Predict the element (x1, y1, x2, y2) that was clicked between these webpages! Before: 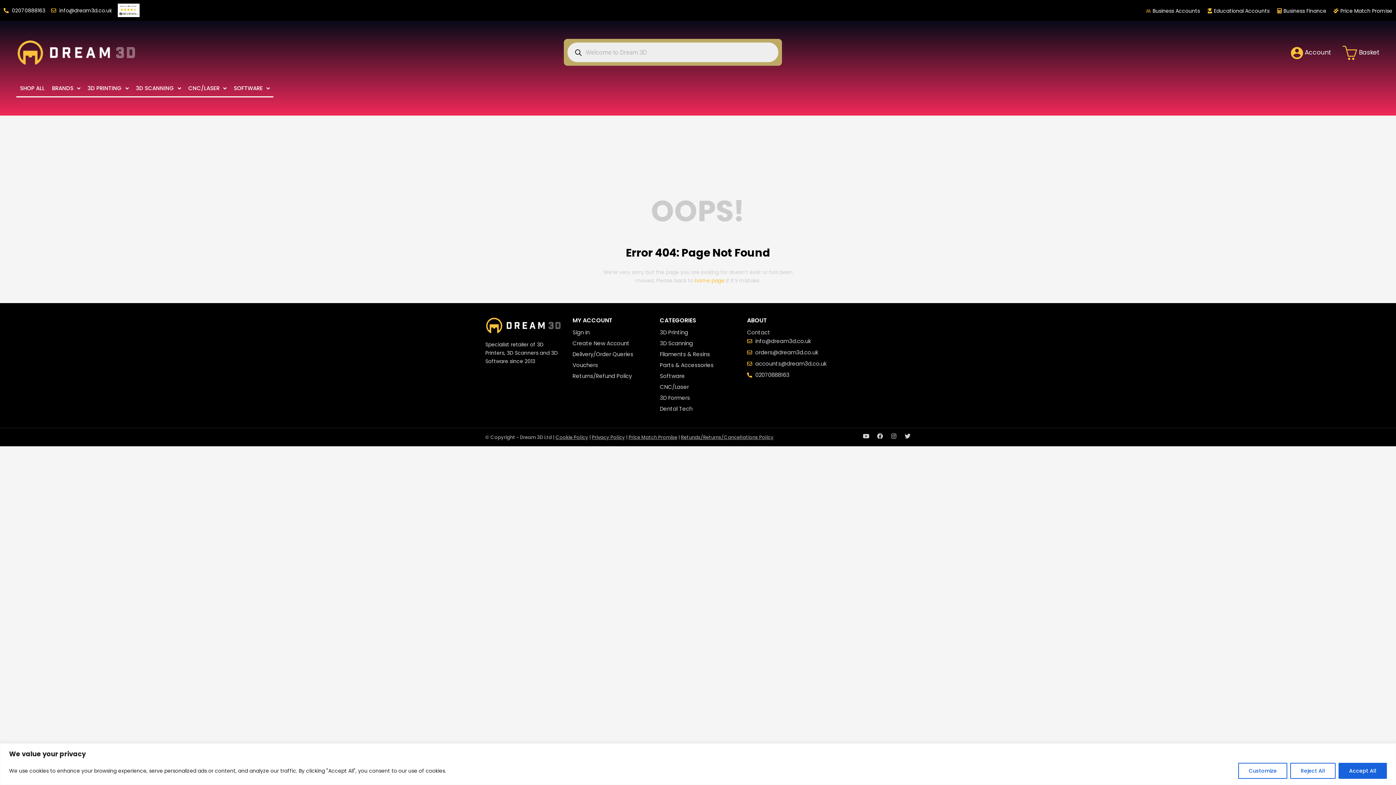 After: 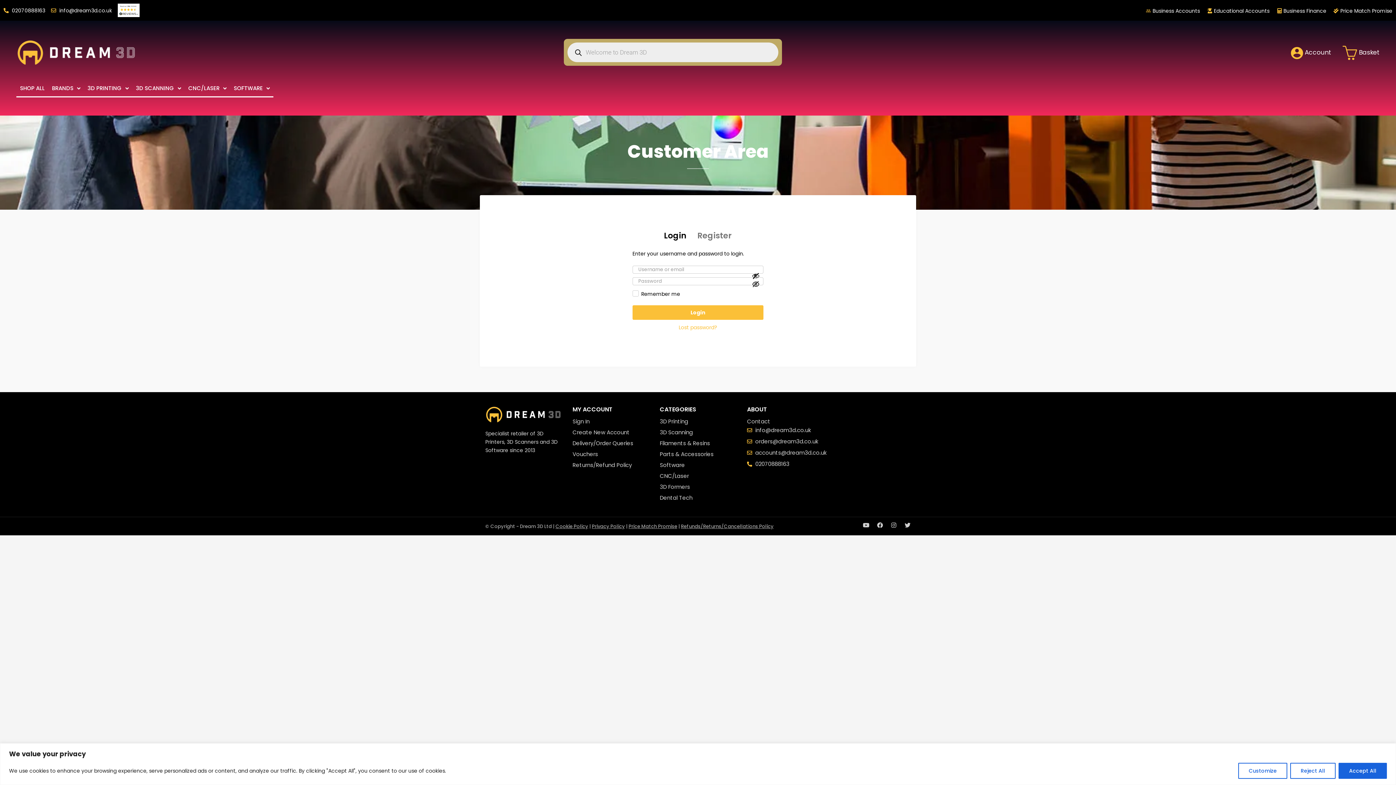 Action: label: Sign In bbox: (572, 328, 589, 337)